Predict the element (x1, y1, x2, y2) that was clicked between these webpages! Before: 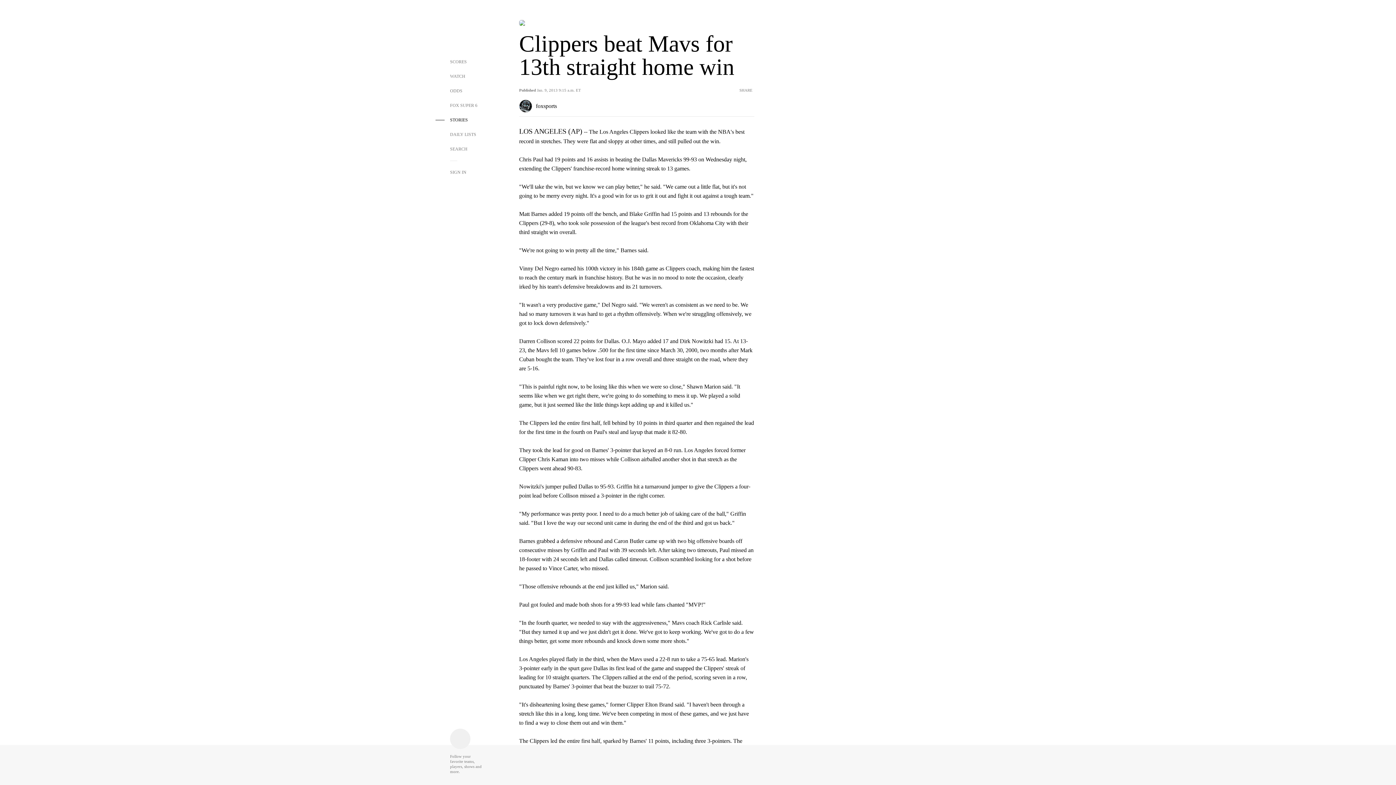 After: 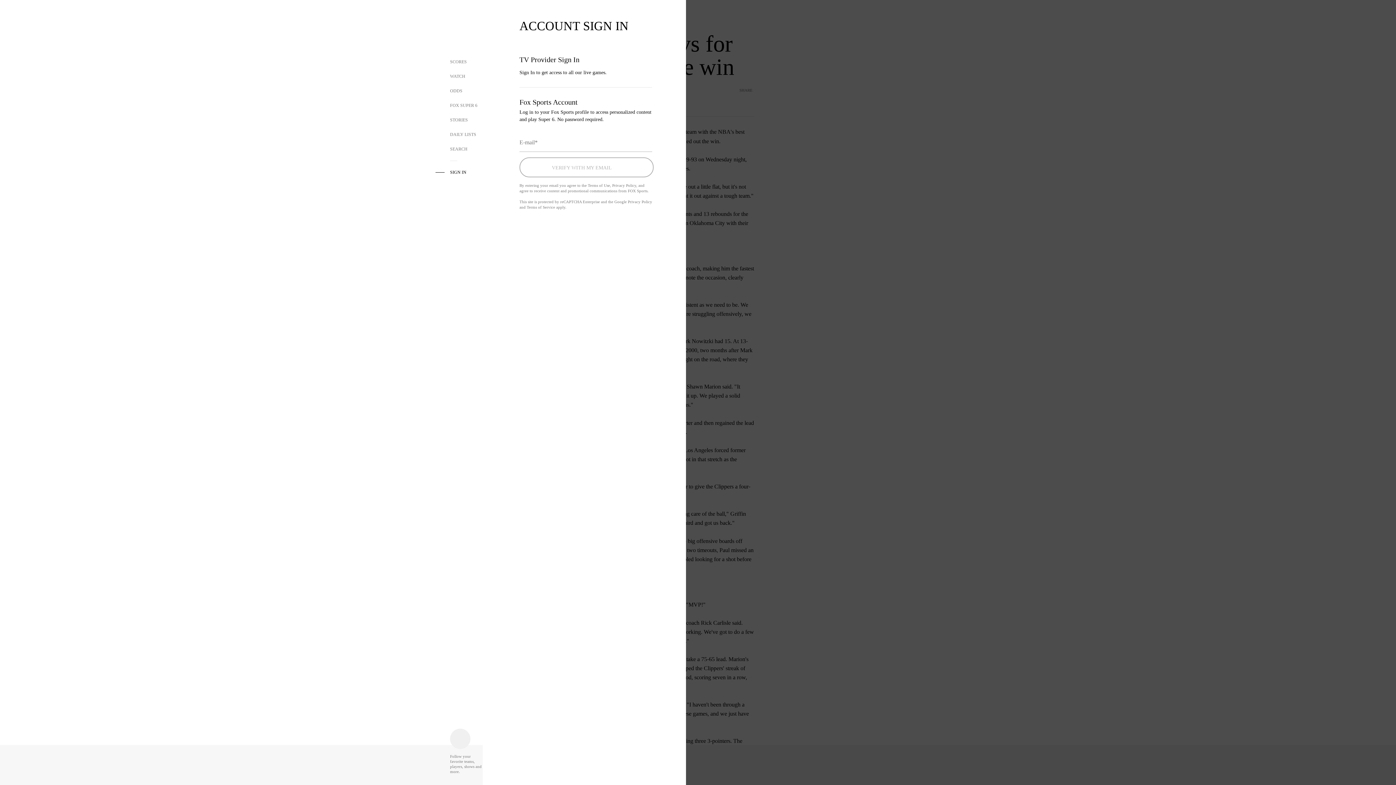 Action: label: SIGN IN bbox: (435, 165, 482, 179)